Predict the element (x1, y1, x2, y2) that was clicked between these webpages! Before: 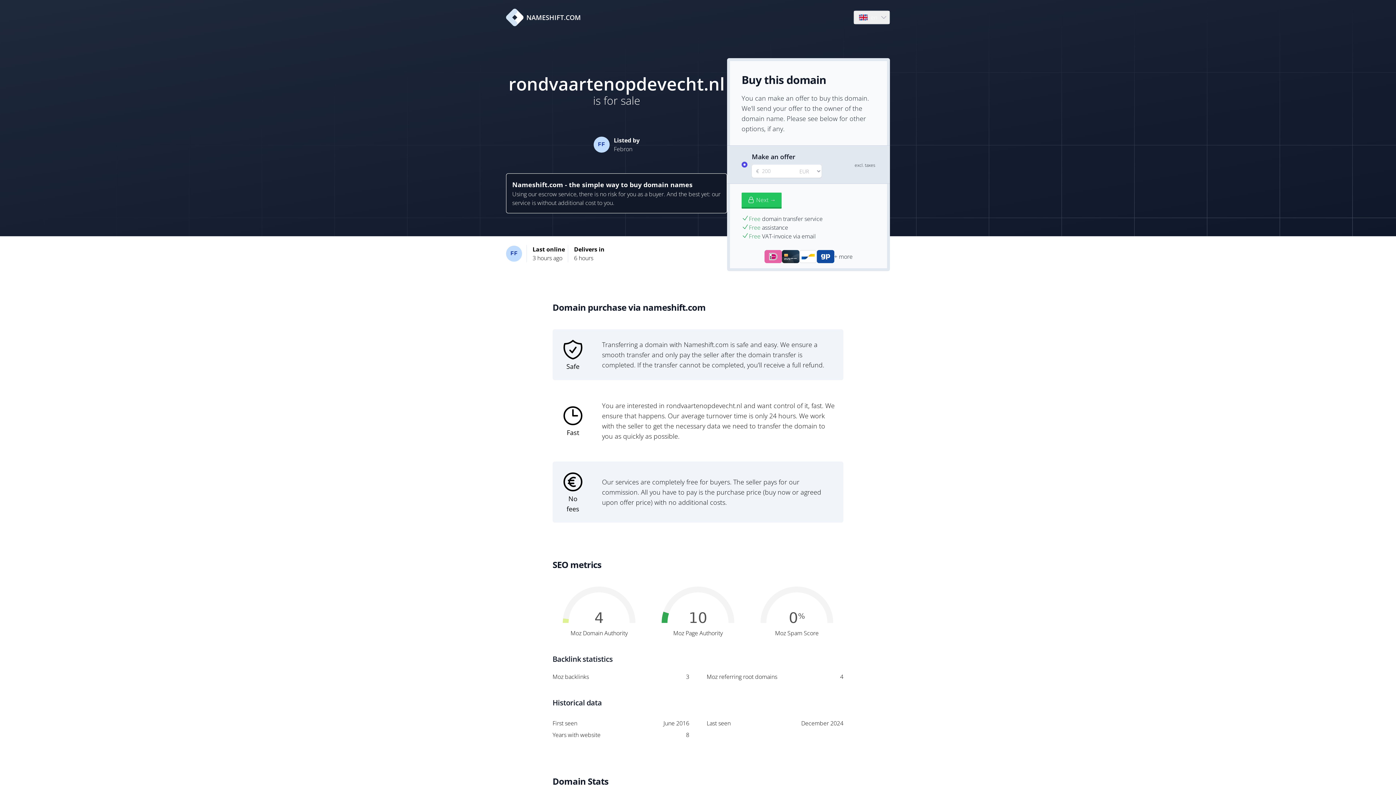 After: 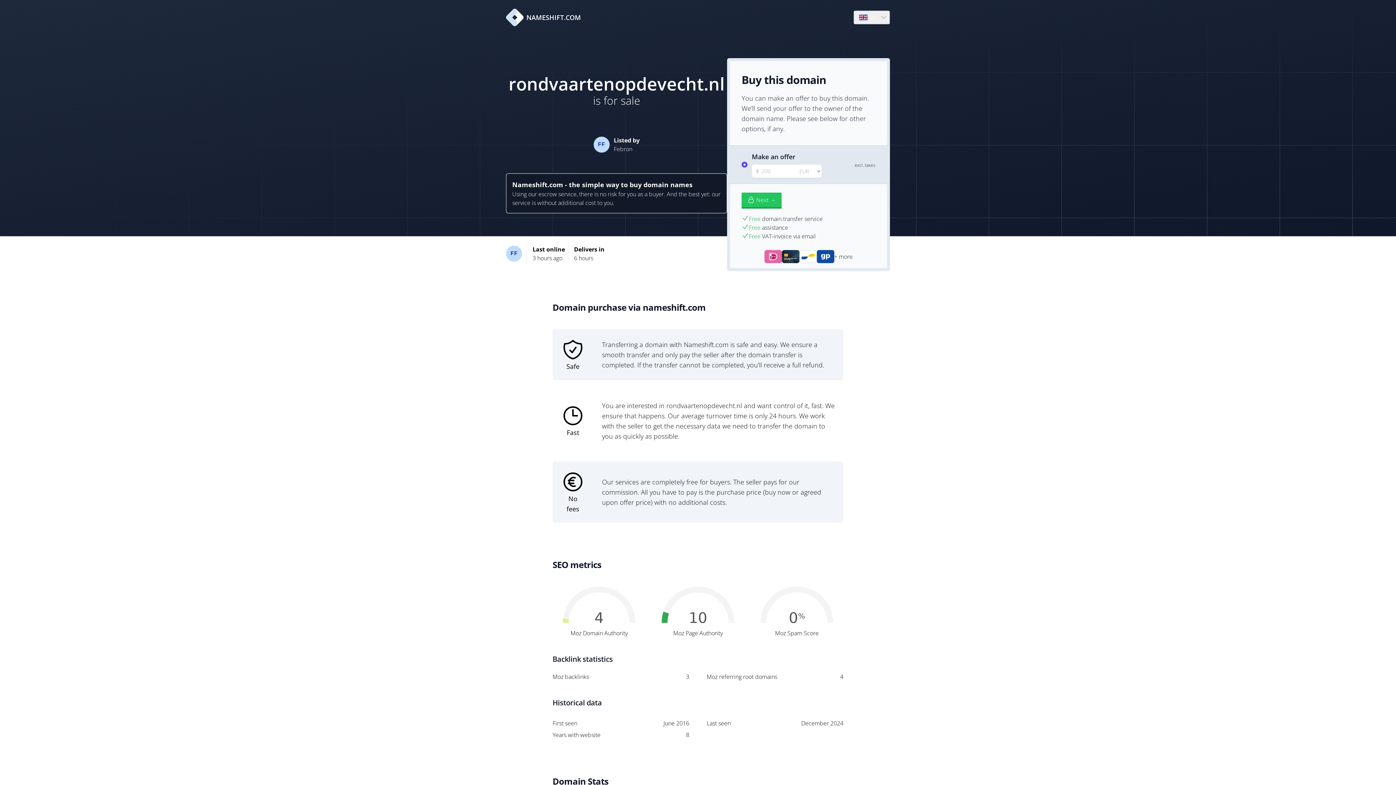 Action: label: NAMESHIFT.COM bbox: (506, 8, 581, 26)